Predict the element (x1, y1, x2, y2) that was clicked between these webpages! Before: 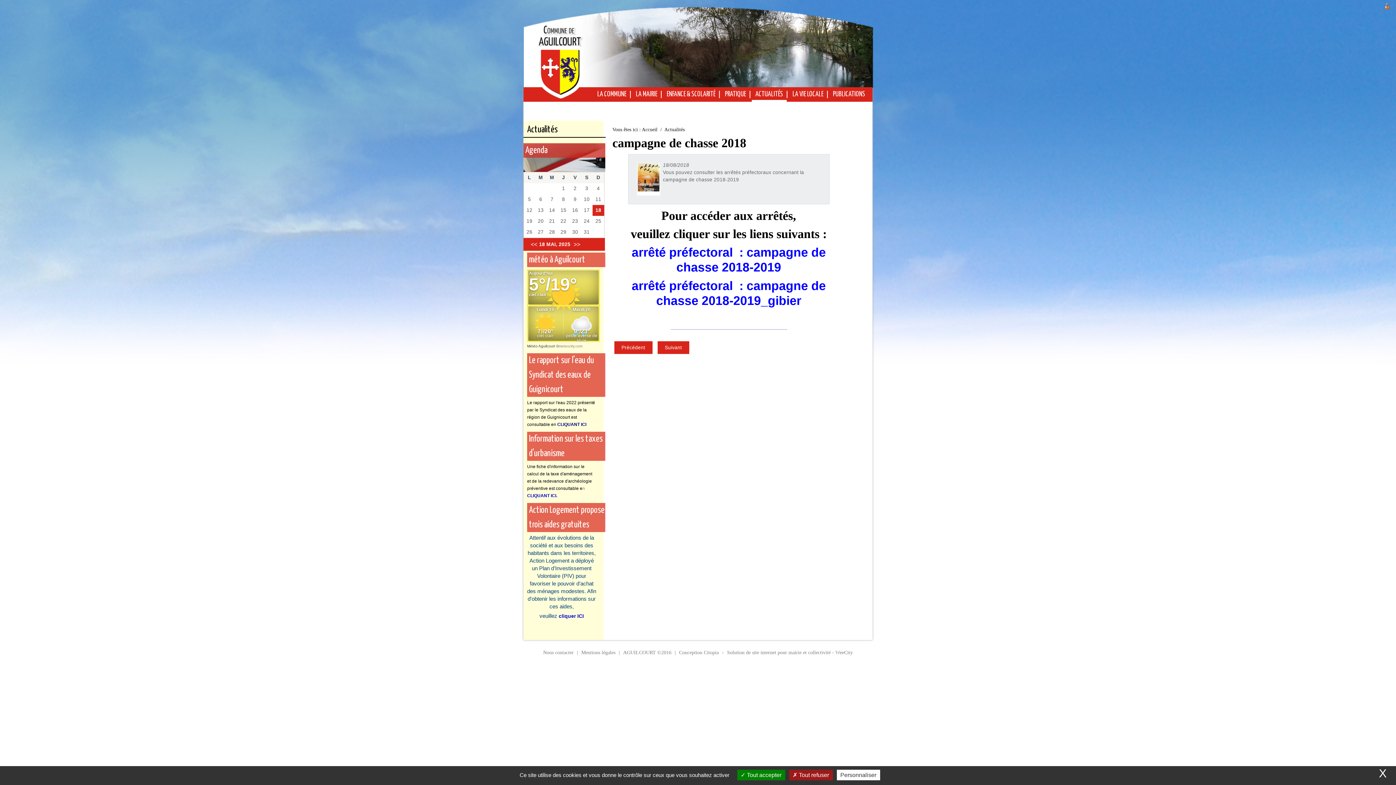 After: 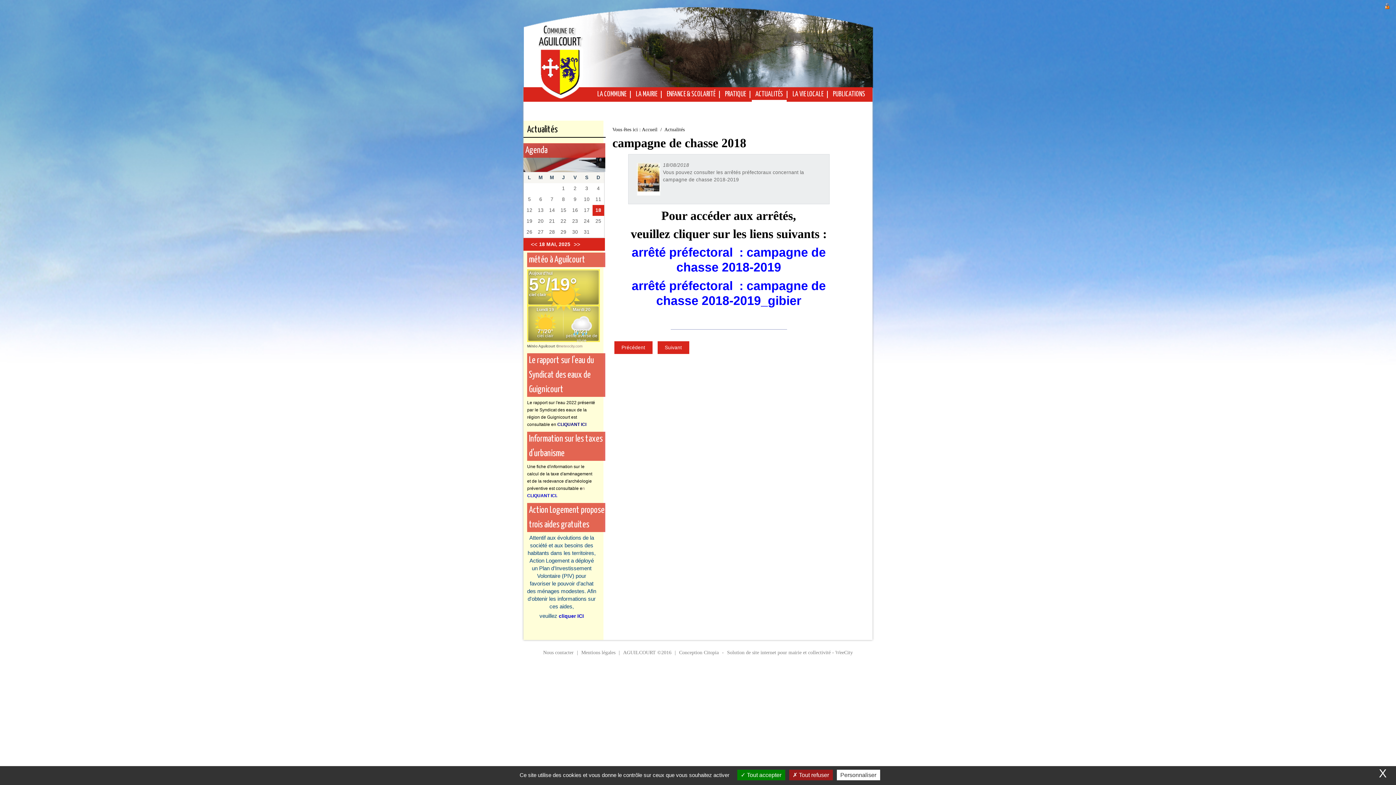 Action: label: Météo Aguilcourt bbox: (527, 344, 555, 348)